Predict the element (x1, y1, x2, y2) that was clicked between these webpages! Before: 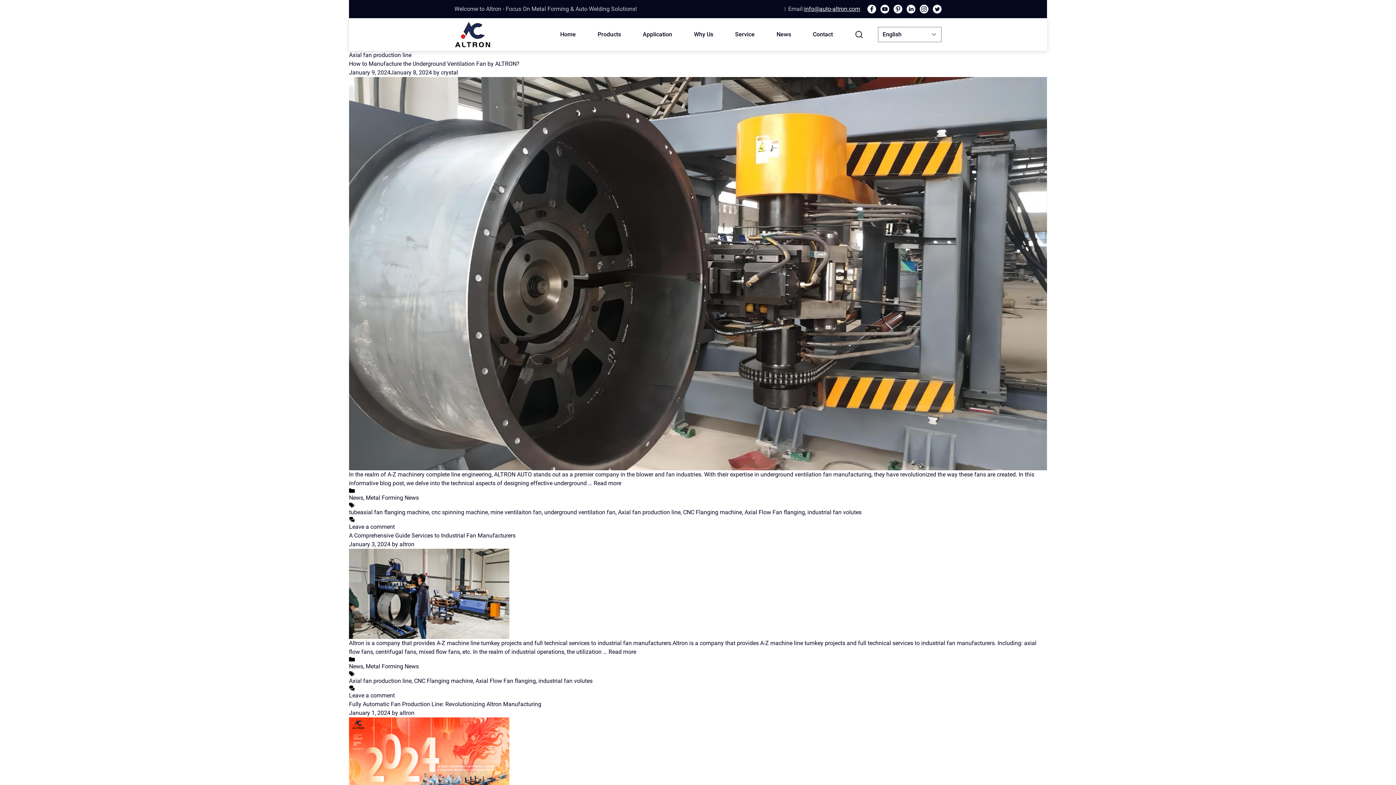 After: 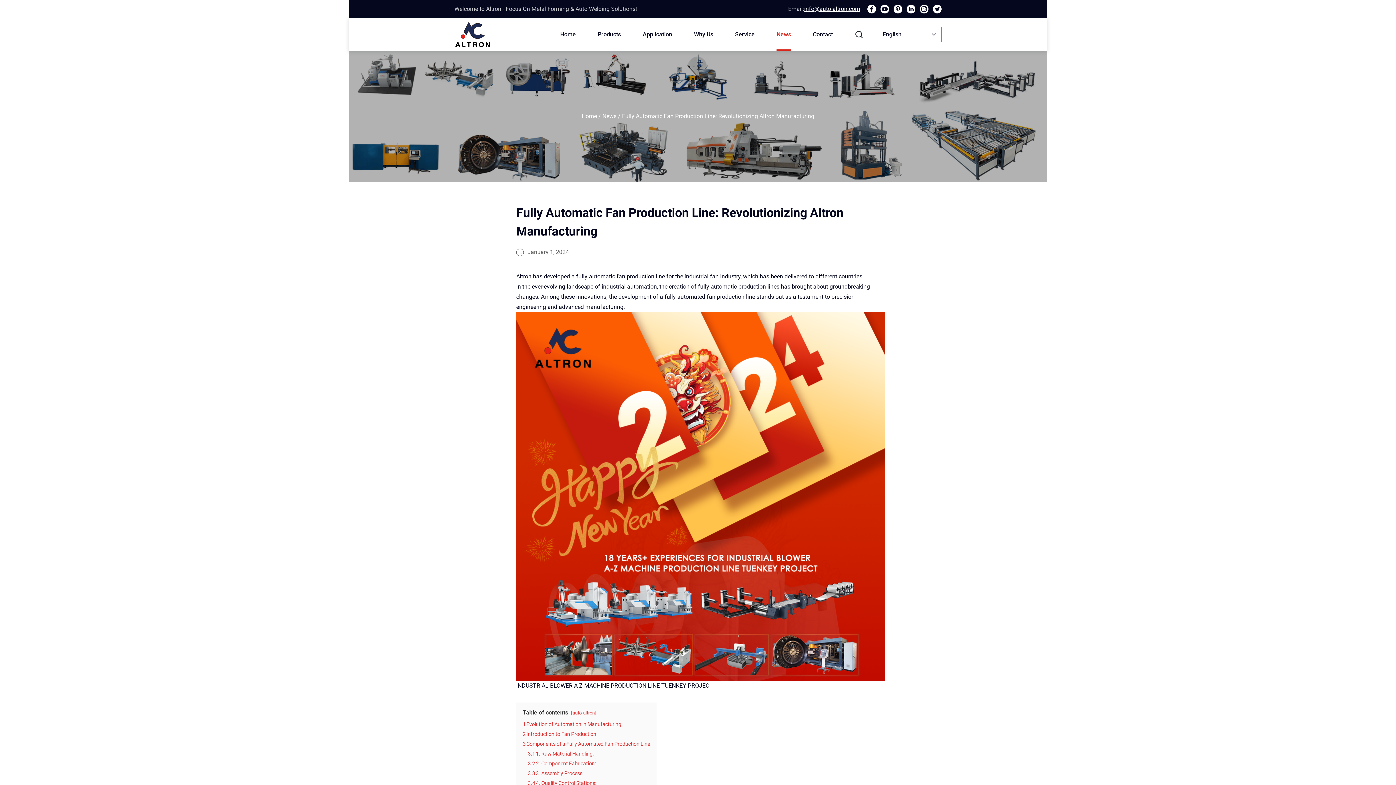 Action: bbox: (349, 717, 1047, 807)